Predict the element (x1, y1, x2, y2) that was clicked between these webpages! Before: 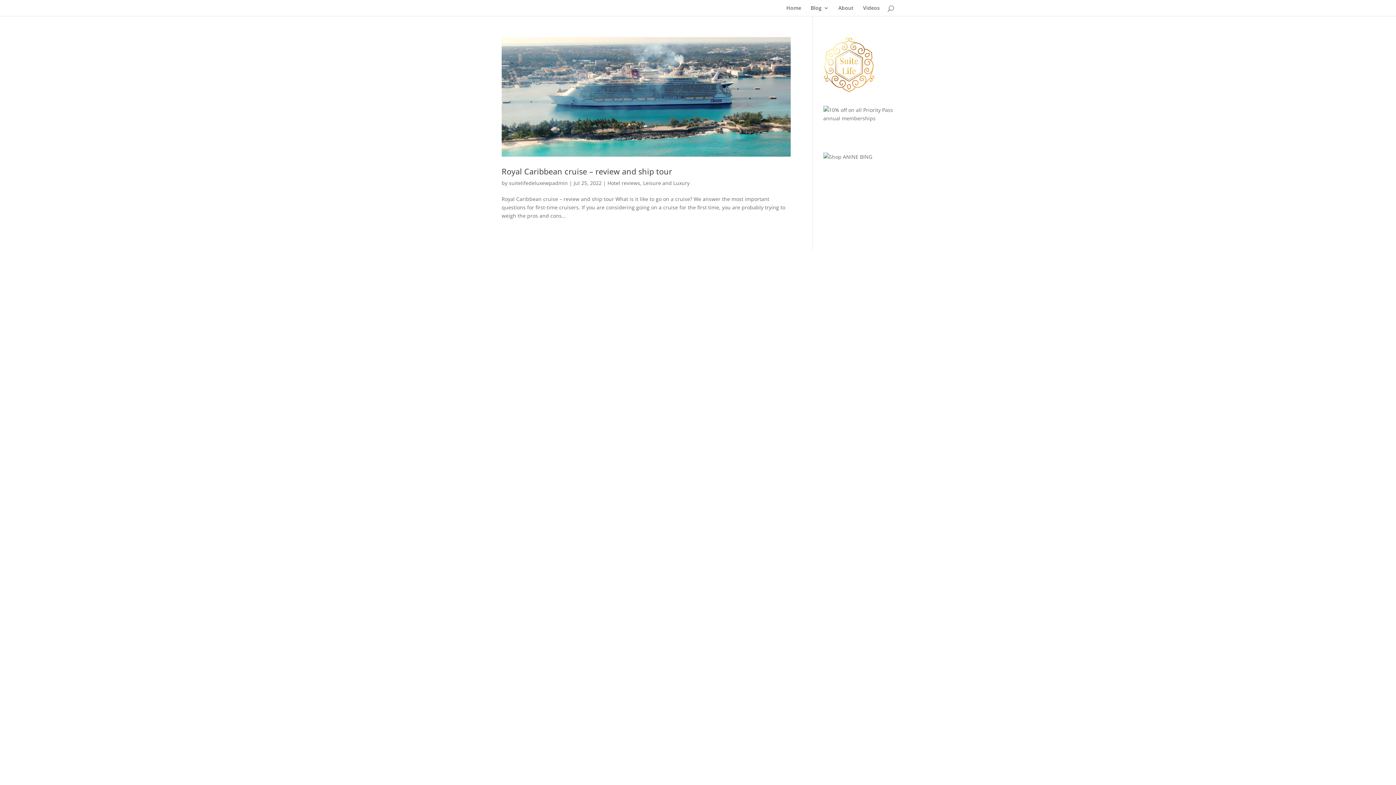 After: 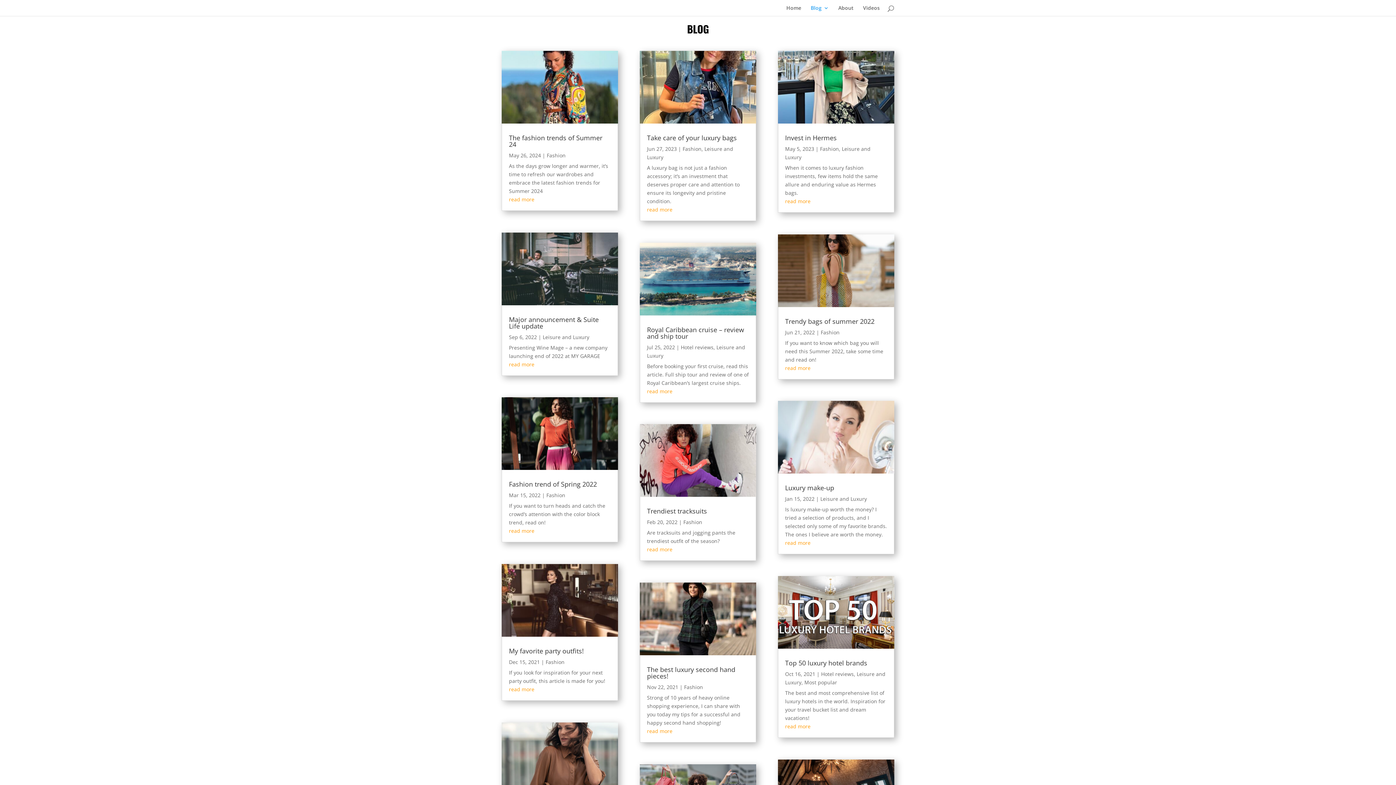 Action: bbox: (810, 5, 829, 16) label: Blog